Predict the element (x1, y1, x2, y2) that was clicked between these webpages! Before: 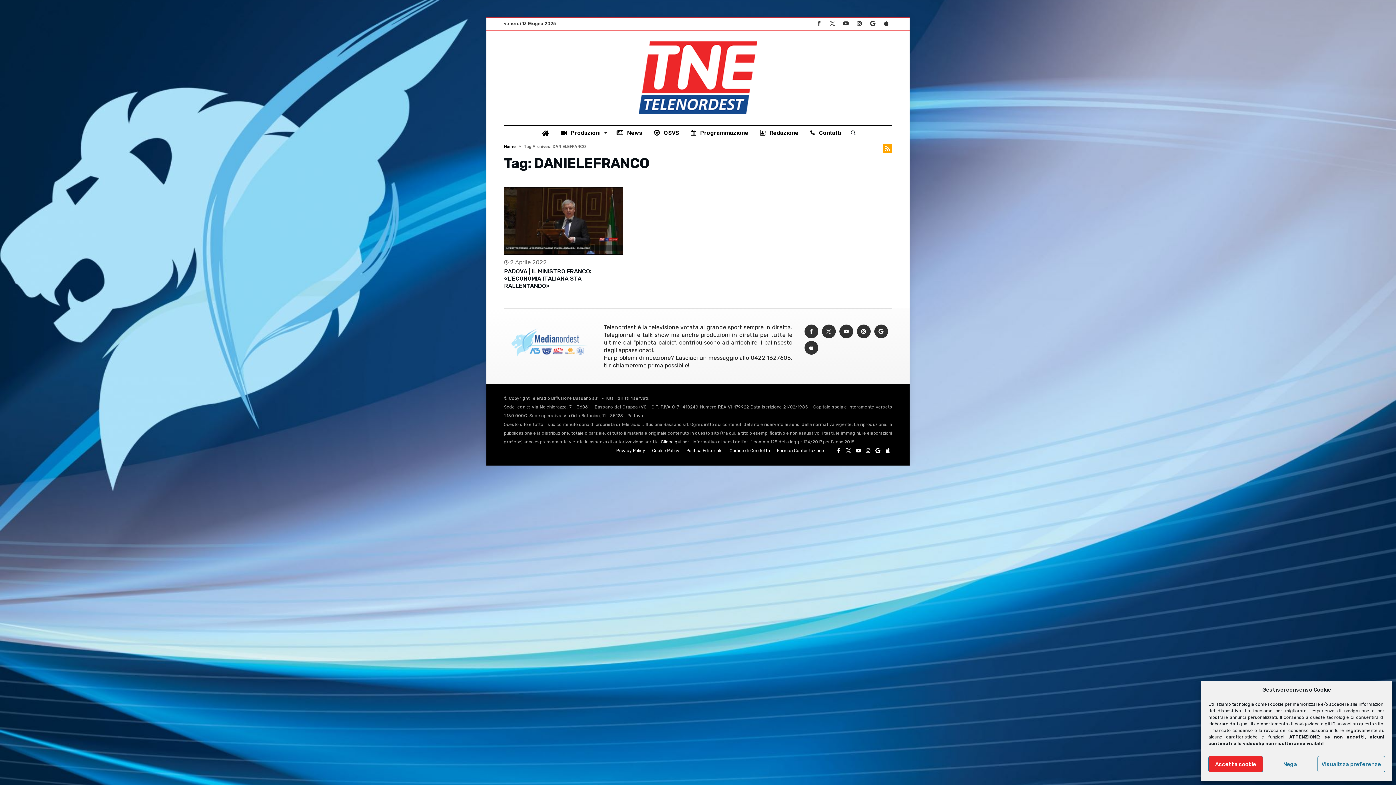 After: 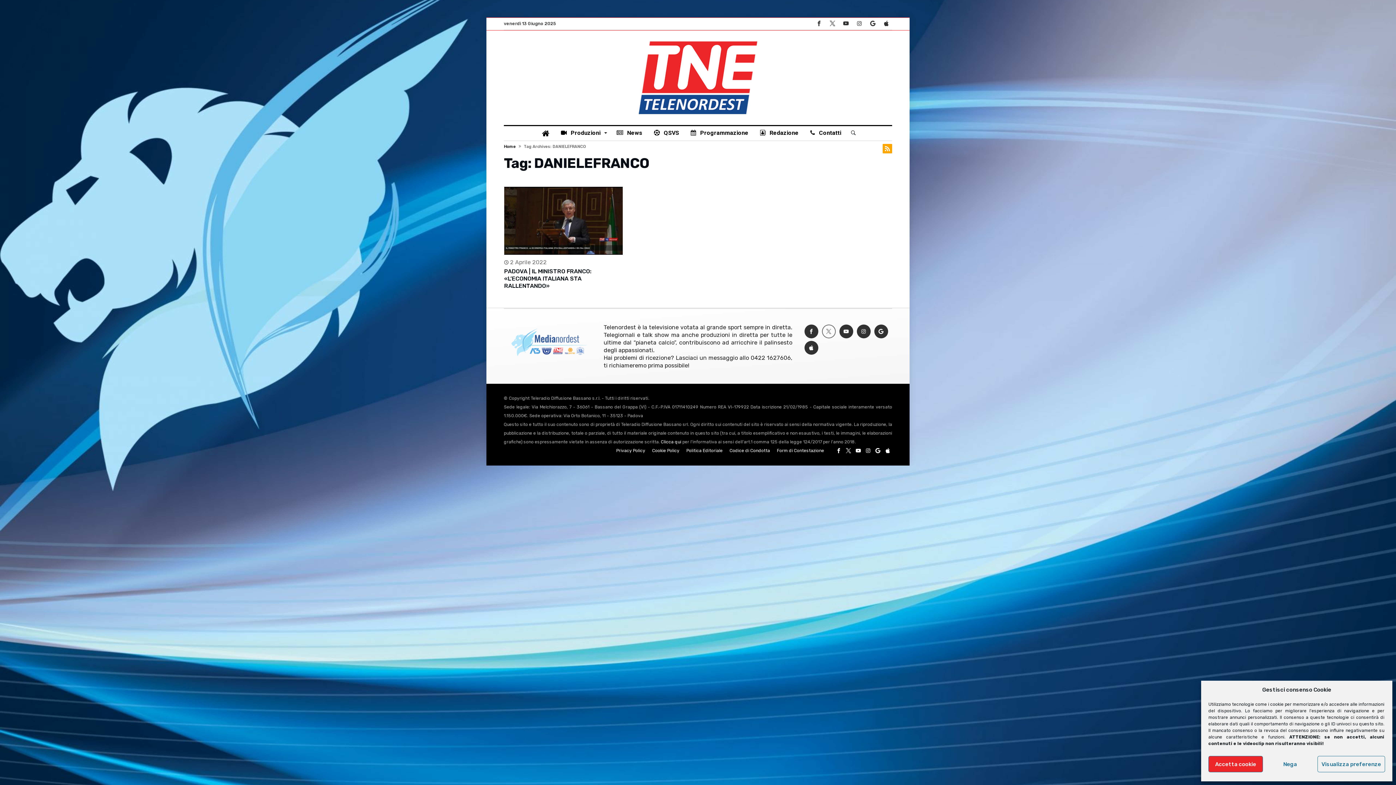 Action: bbox: (822, 324, 835, 338)